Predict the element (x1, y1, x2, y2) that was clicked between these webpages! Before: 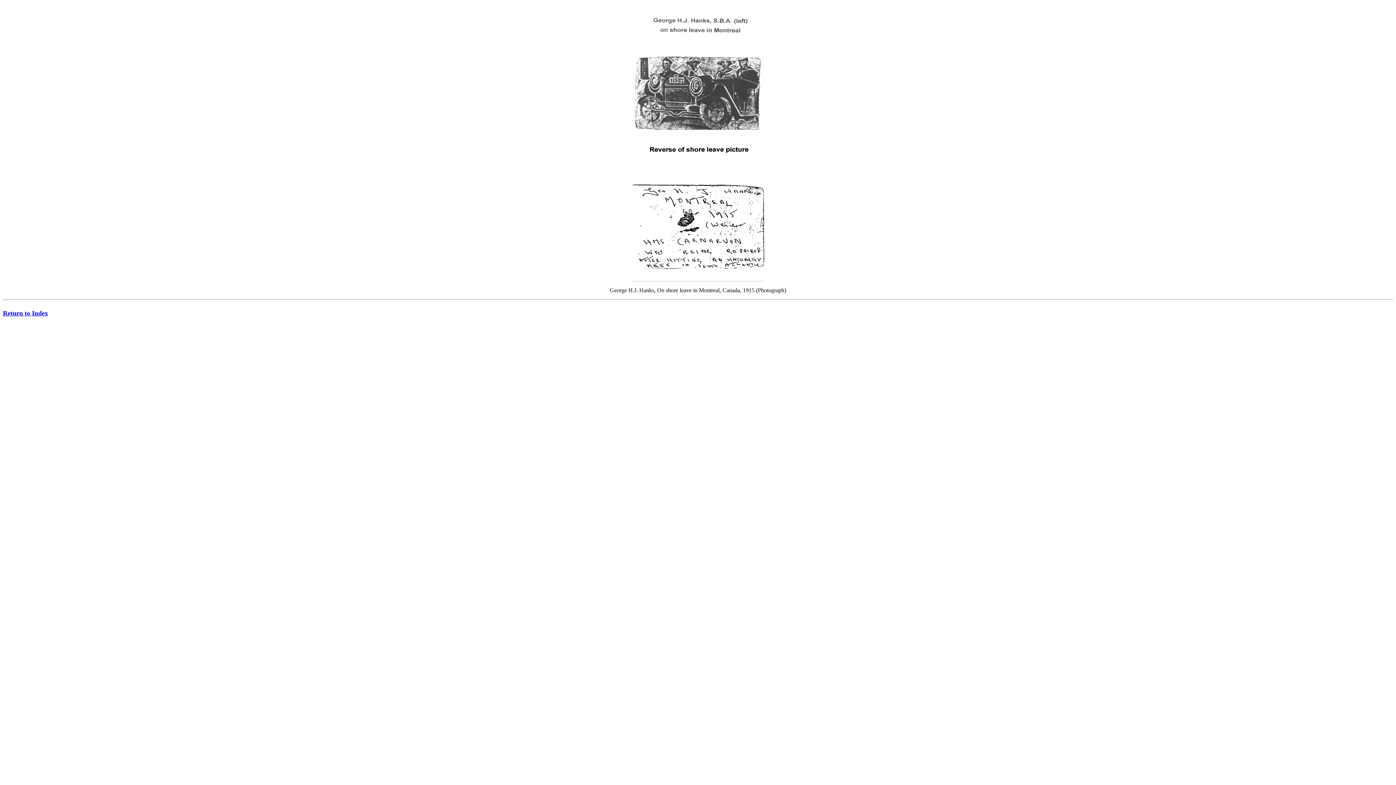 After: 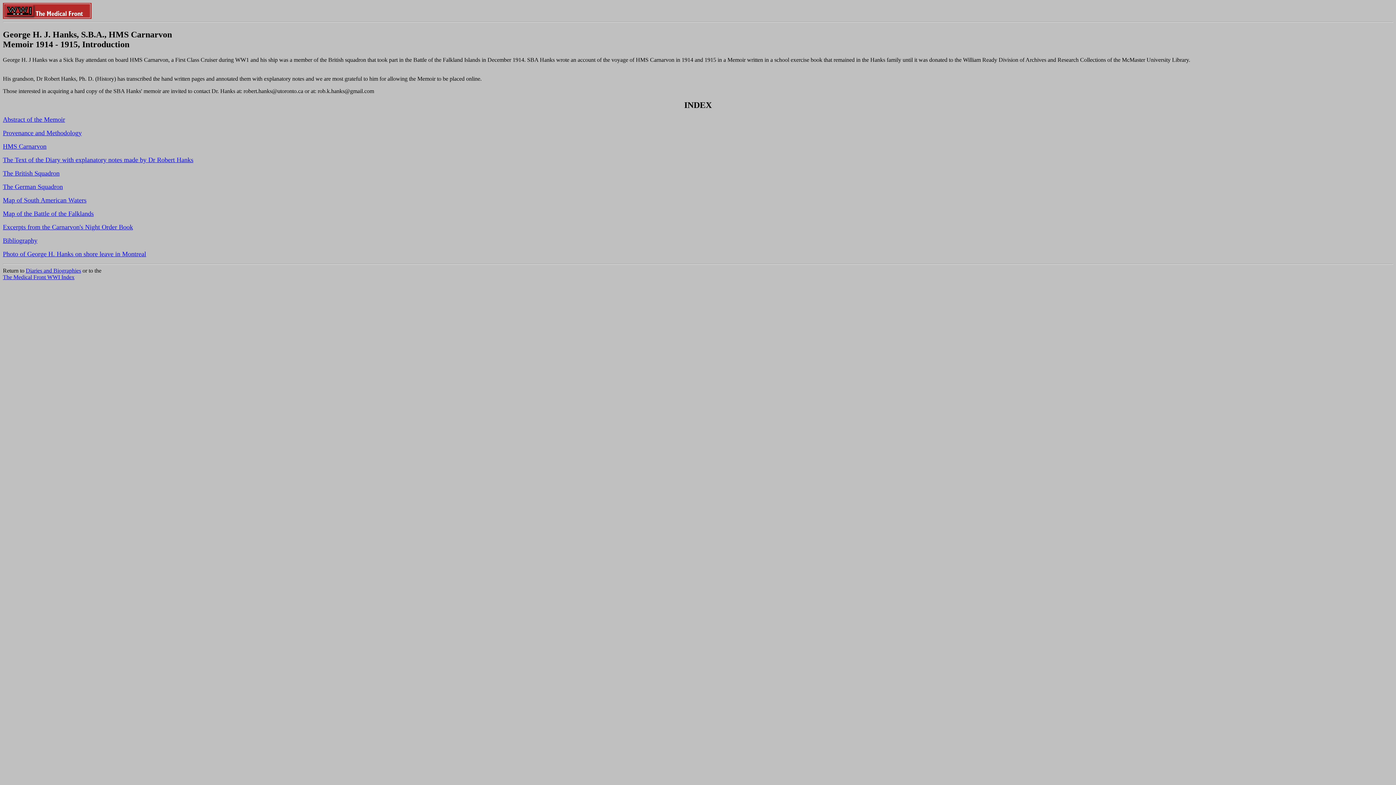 Action: bbox: (2, 310, 48, 316) label: Return to Index